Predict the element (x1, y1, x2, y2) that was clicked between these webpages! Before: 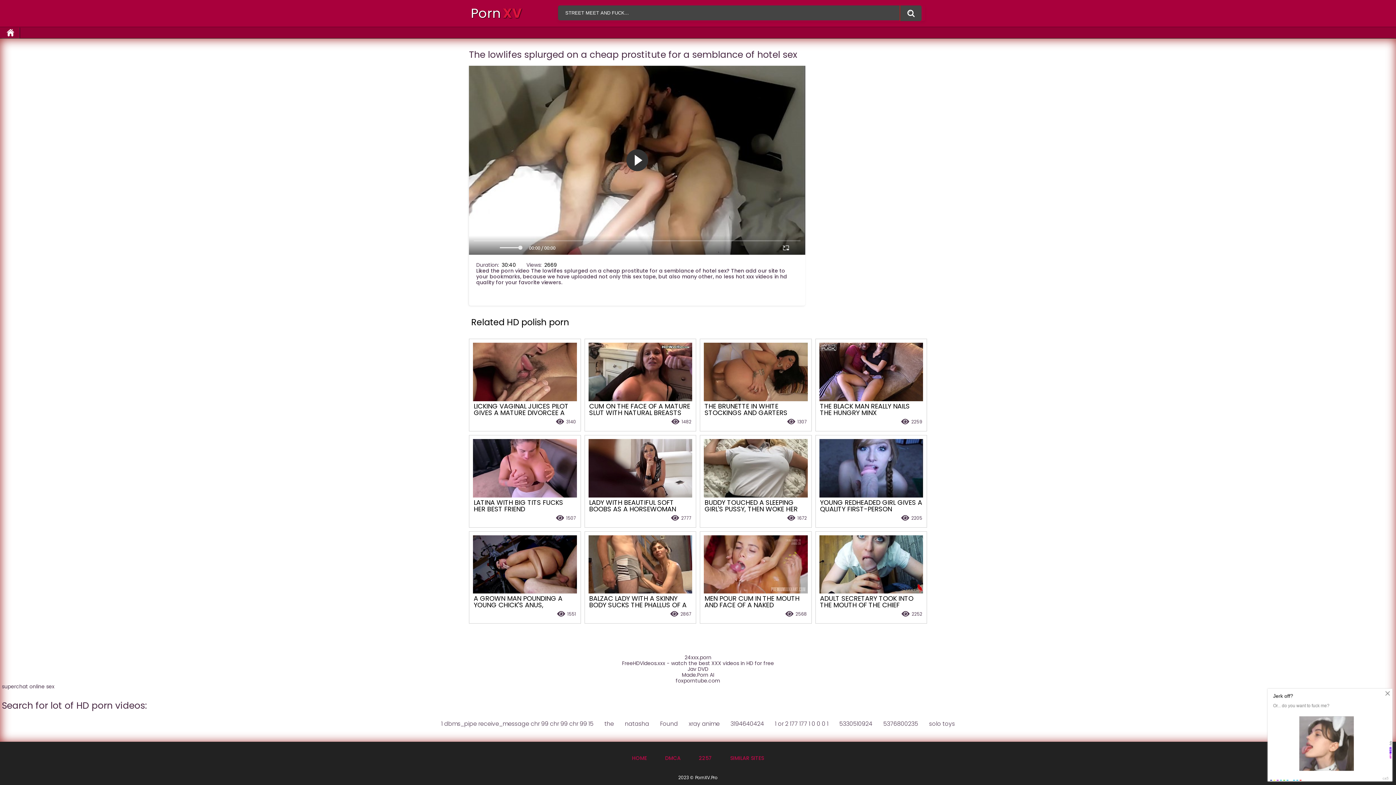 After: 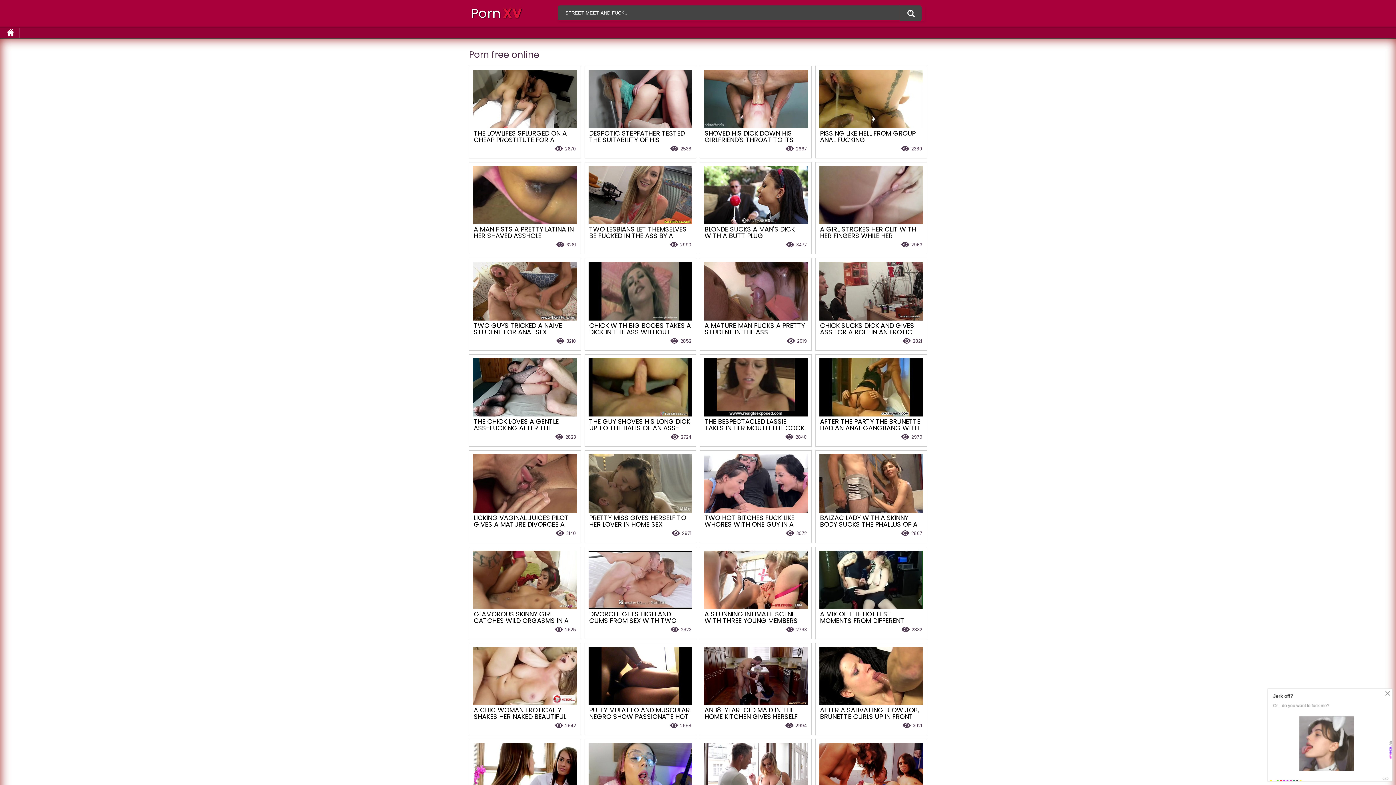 Action: bbox: (624, 753, 654, 764) label: HOME